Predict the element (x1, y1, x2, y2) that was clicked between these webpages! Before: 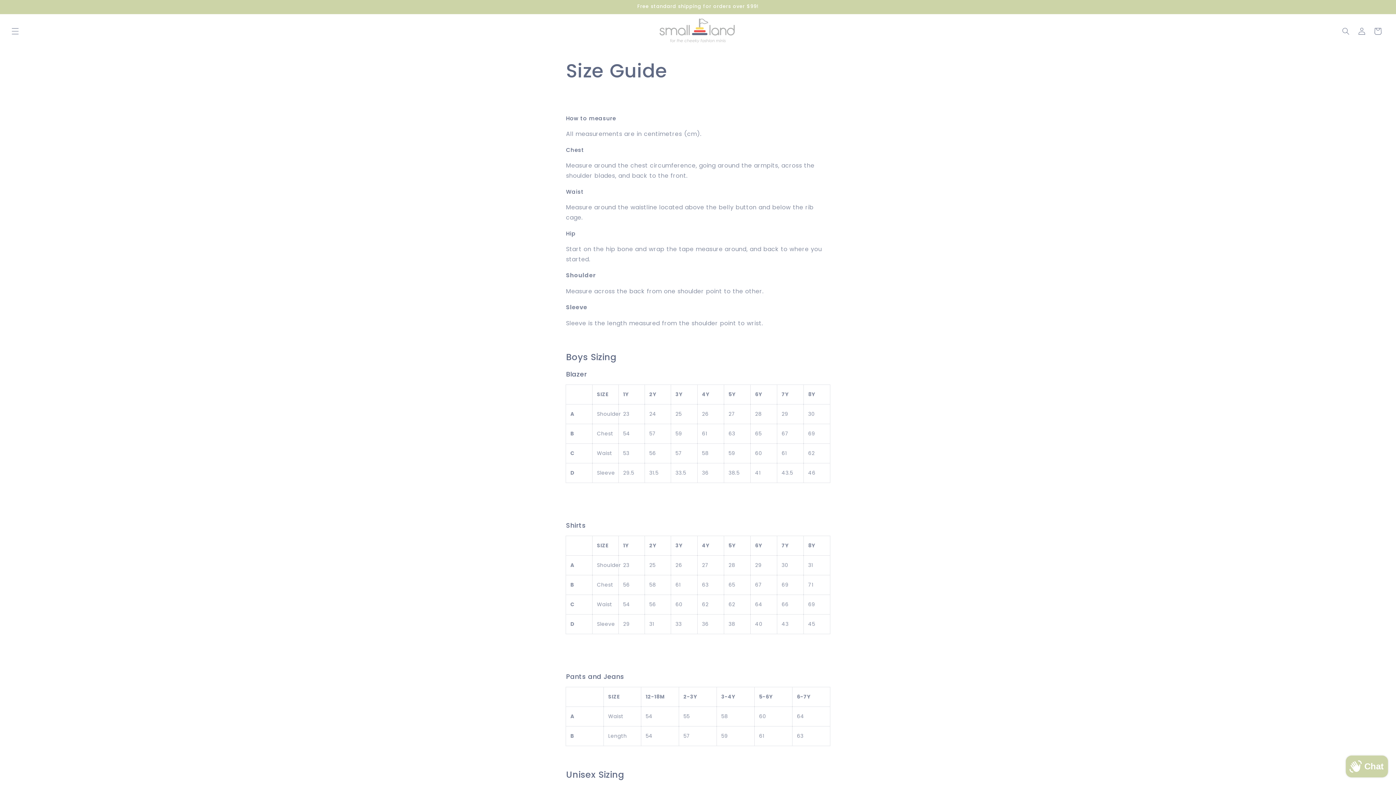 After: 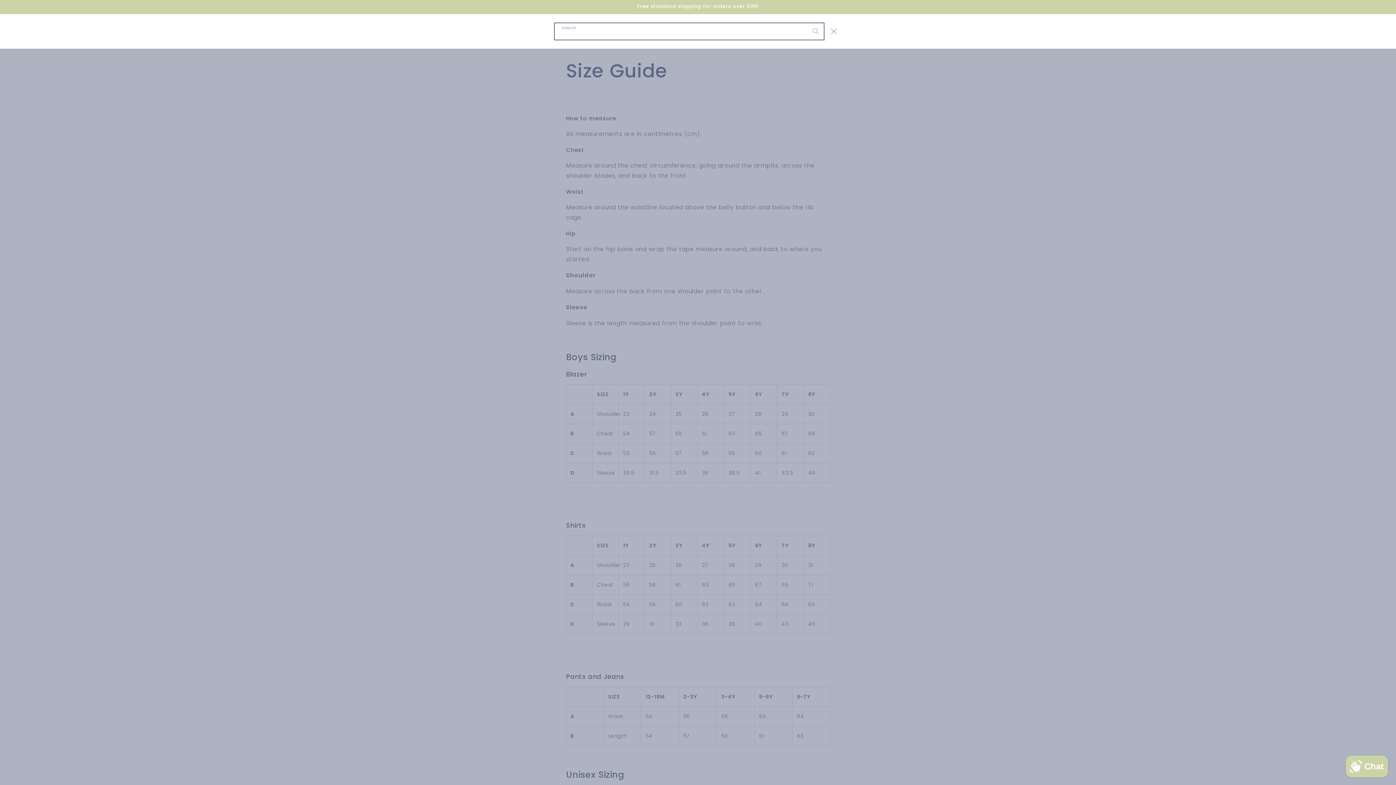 Action: label: Search bbox: (1338, 23, 1354, 39)